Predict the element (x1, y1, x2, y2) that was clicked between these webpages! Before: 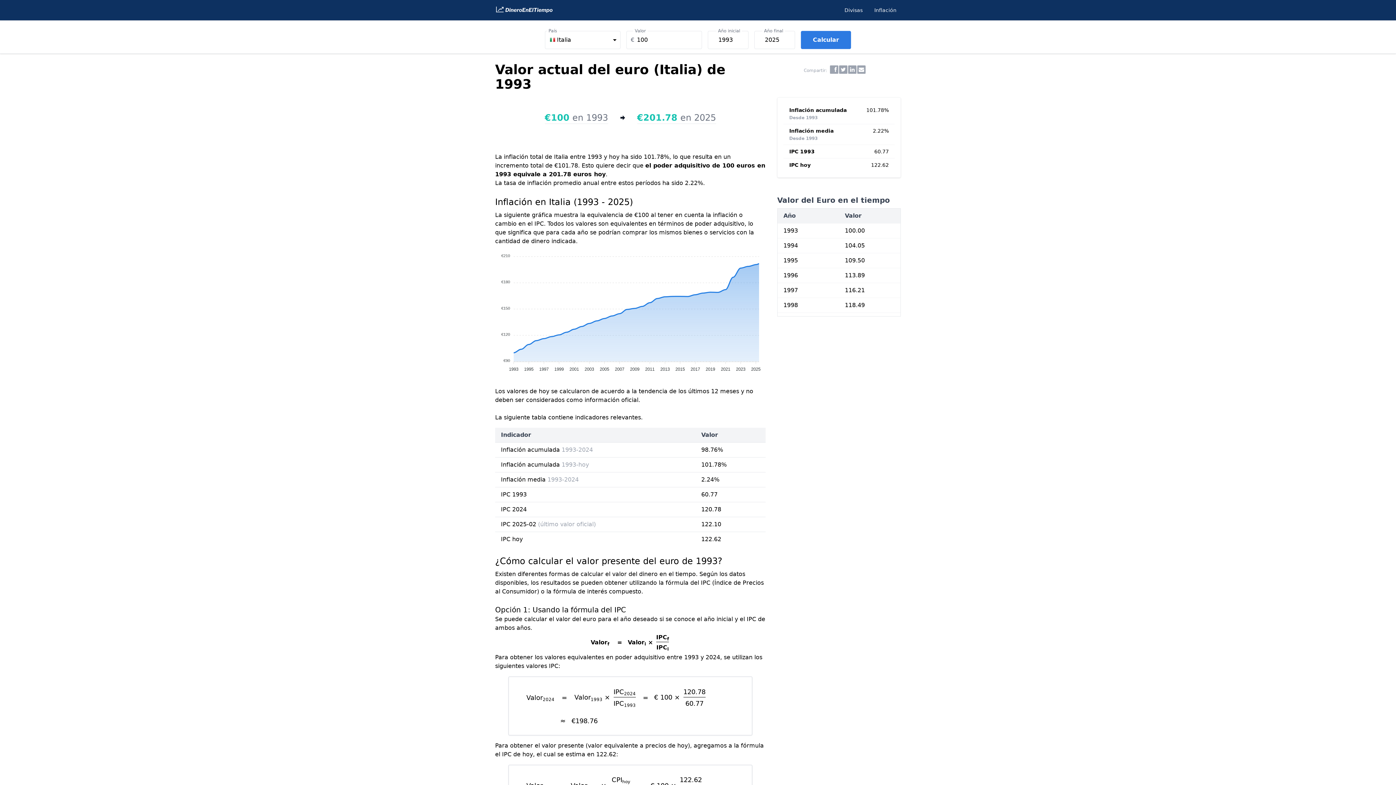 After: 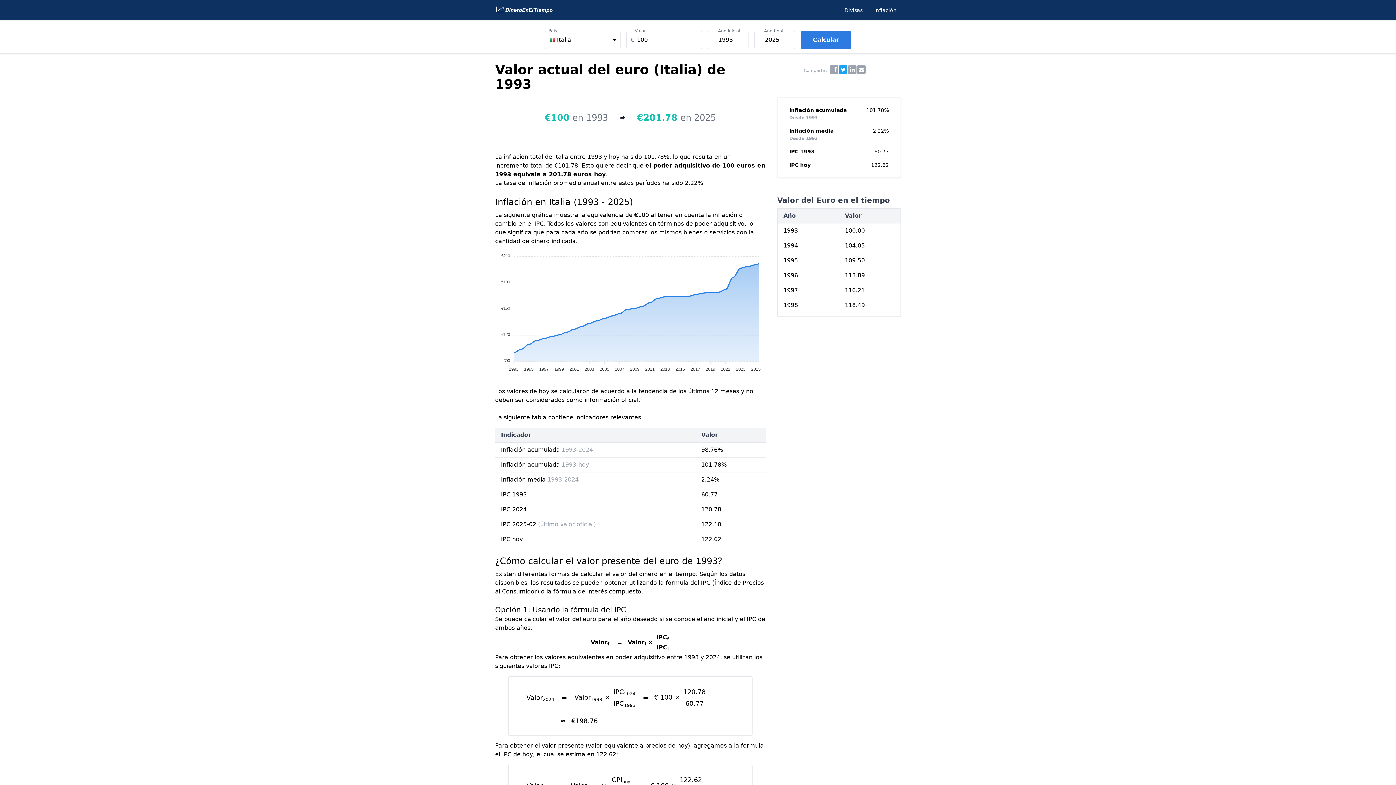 Action: bbox: (839, 65, 847, 73)